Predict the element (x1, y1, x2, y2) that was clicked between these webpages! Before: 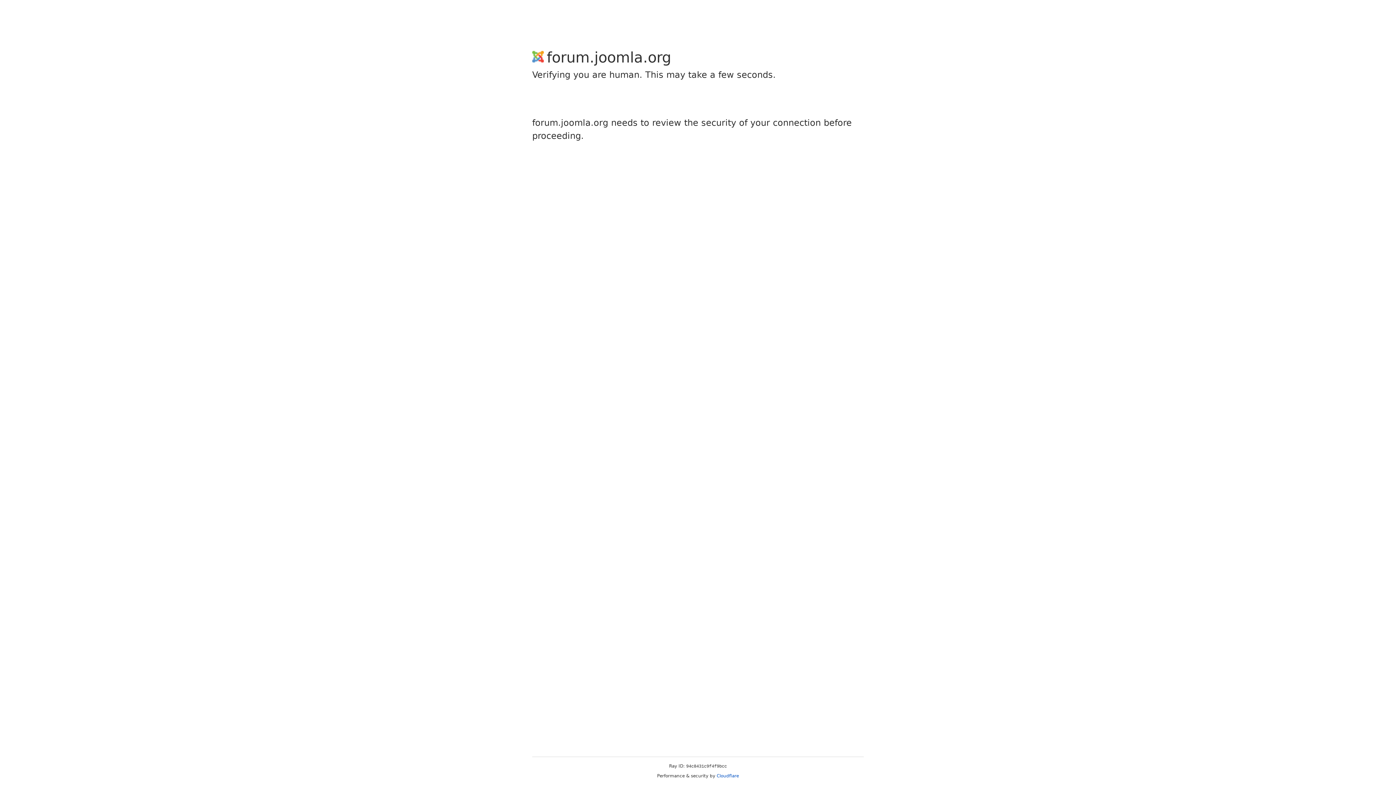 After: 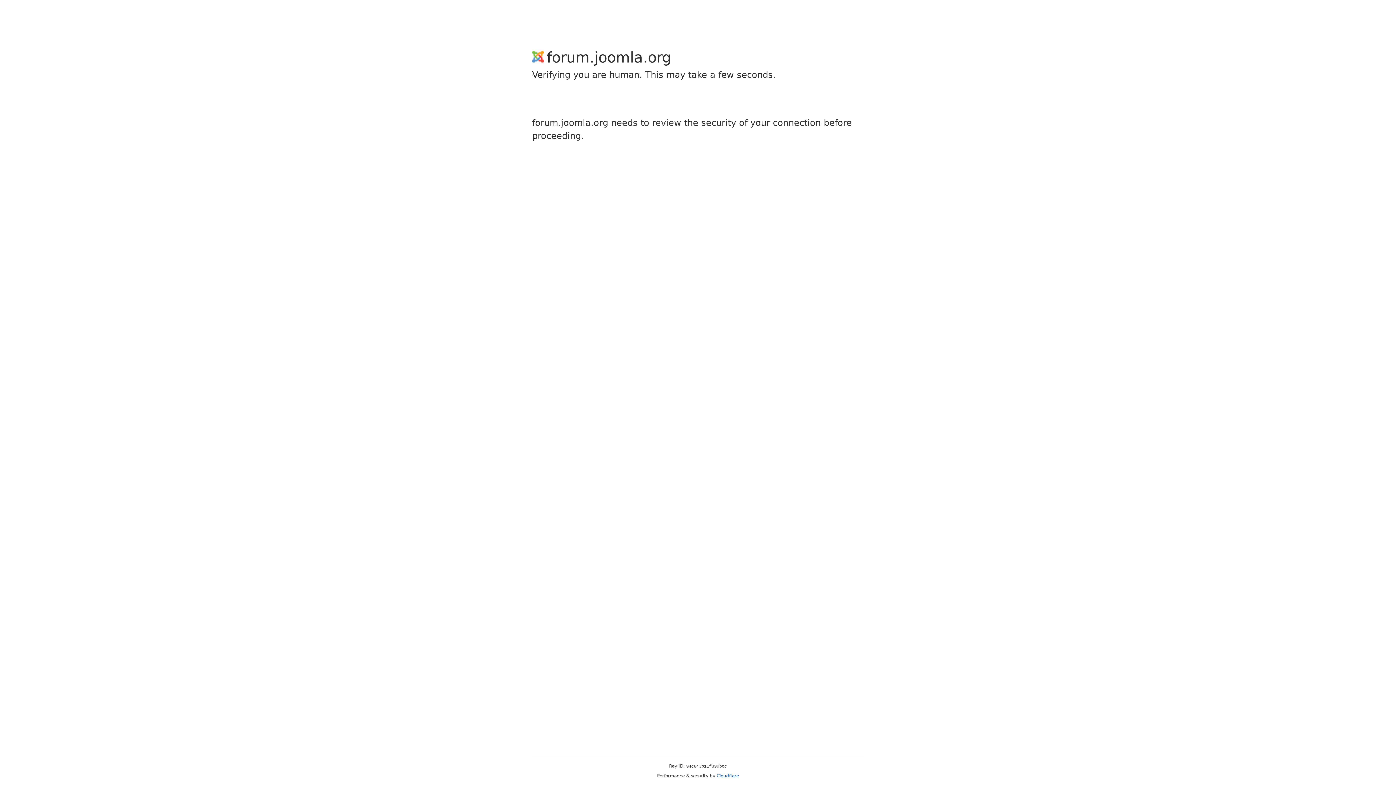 Action: bbox: (716, 773, 739, 778) label: Cloudflare